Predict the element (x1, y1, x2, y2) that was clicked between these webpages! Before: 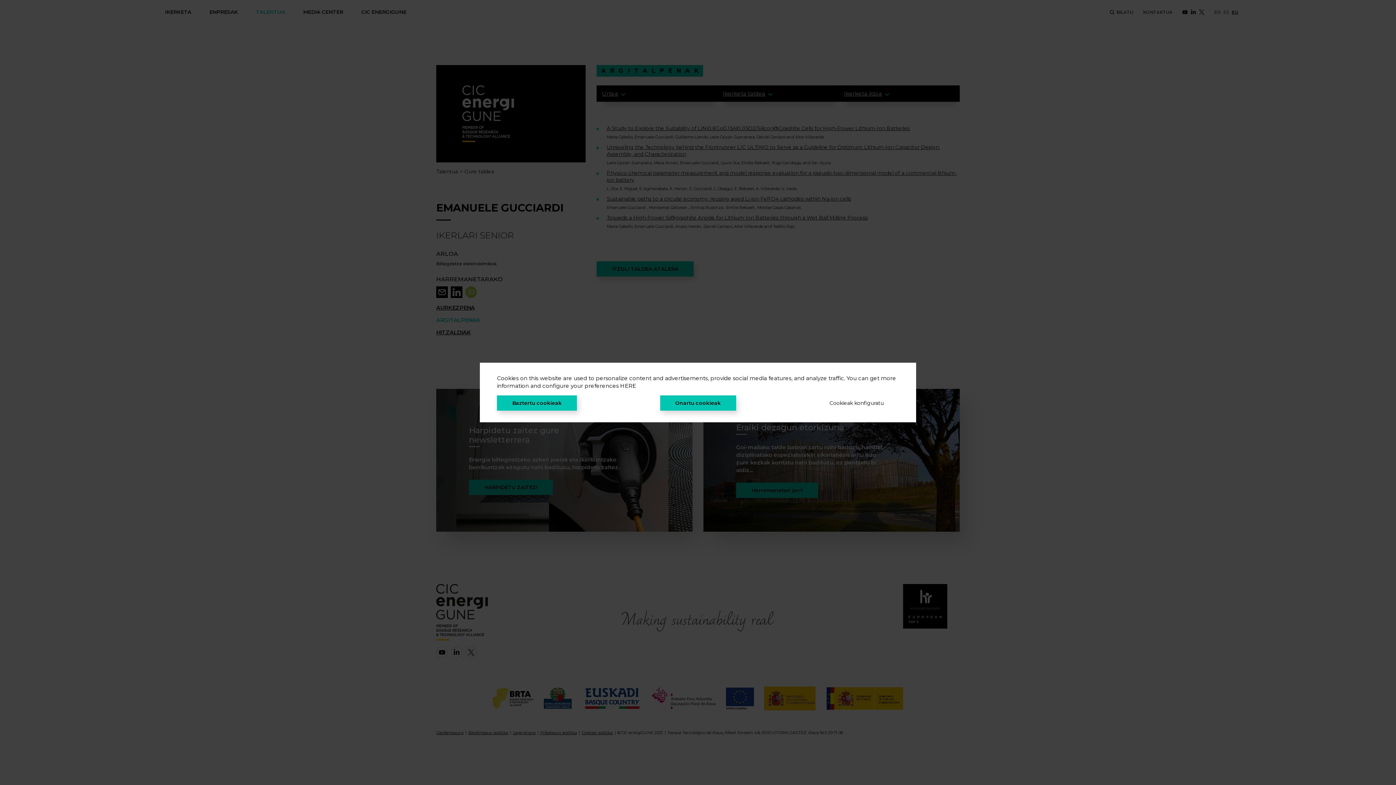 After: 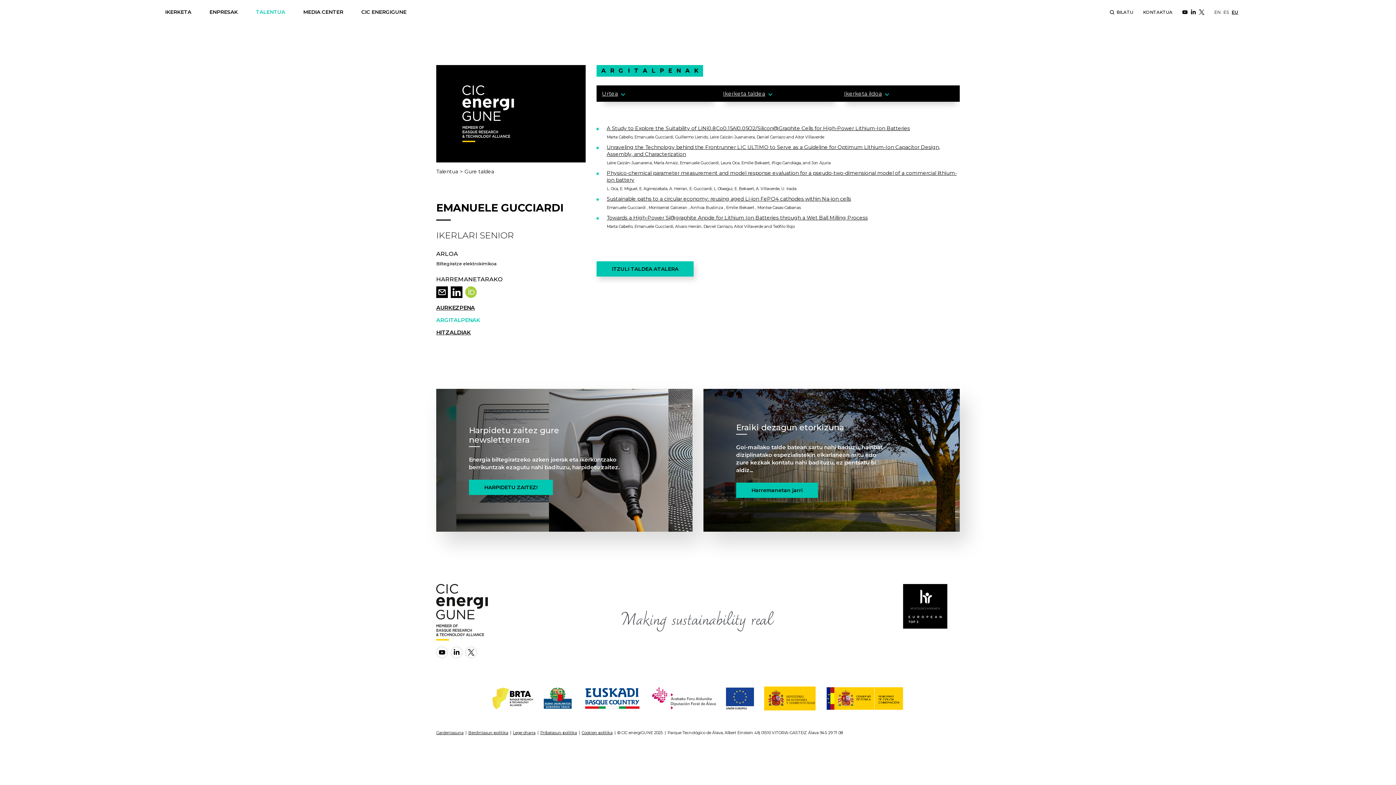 Action: label: Baztertu cookieak bbox: (497, 395, 577, 410)